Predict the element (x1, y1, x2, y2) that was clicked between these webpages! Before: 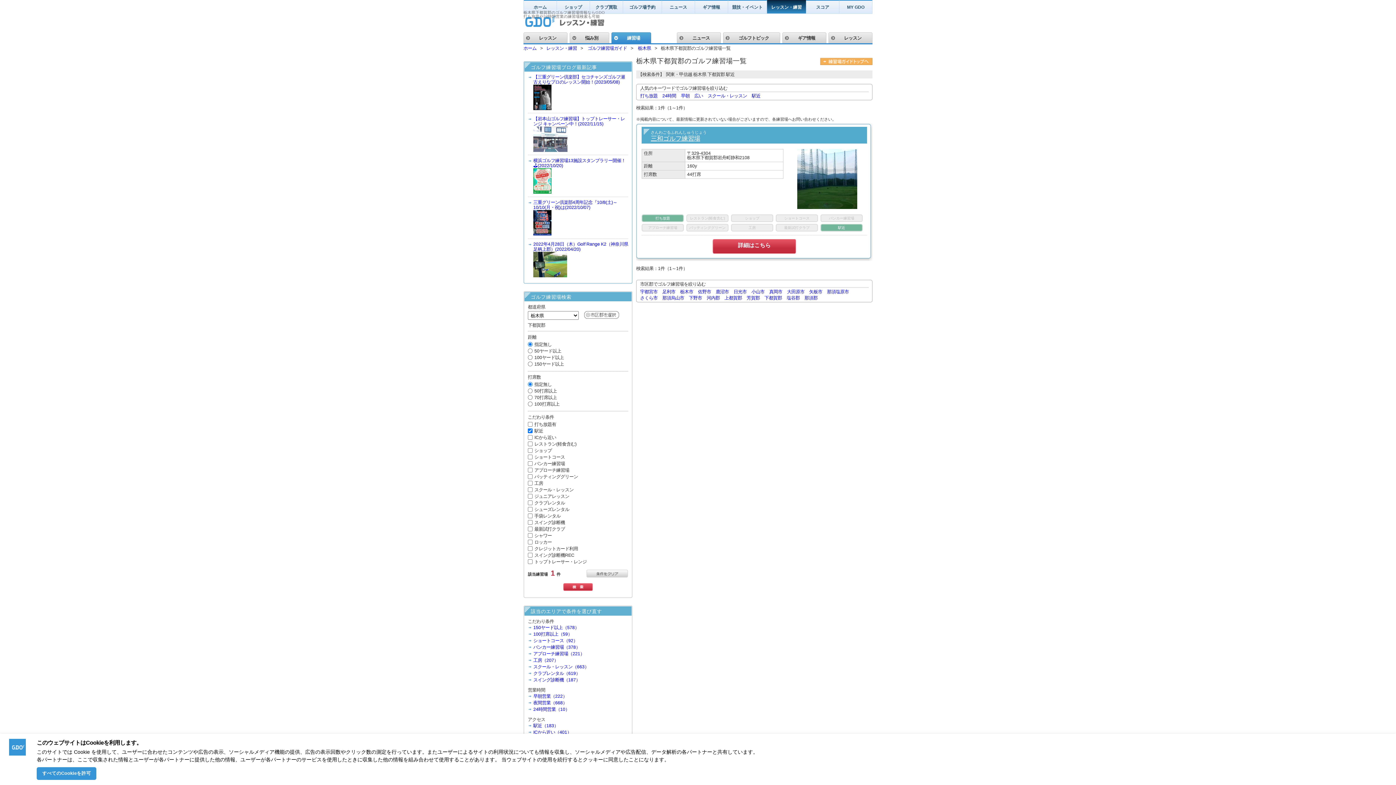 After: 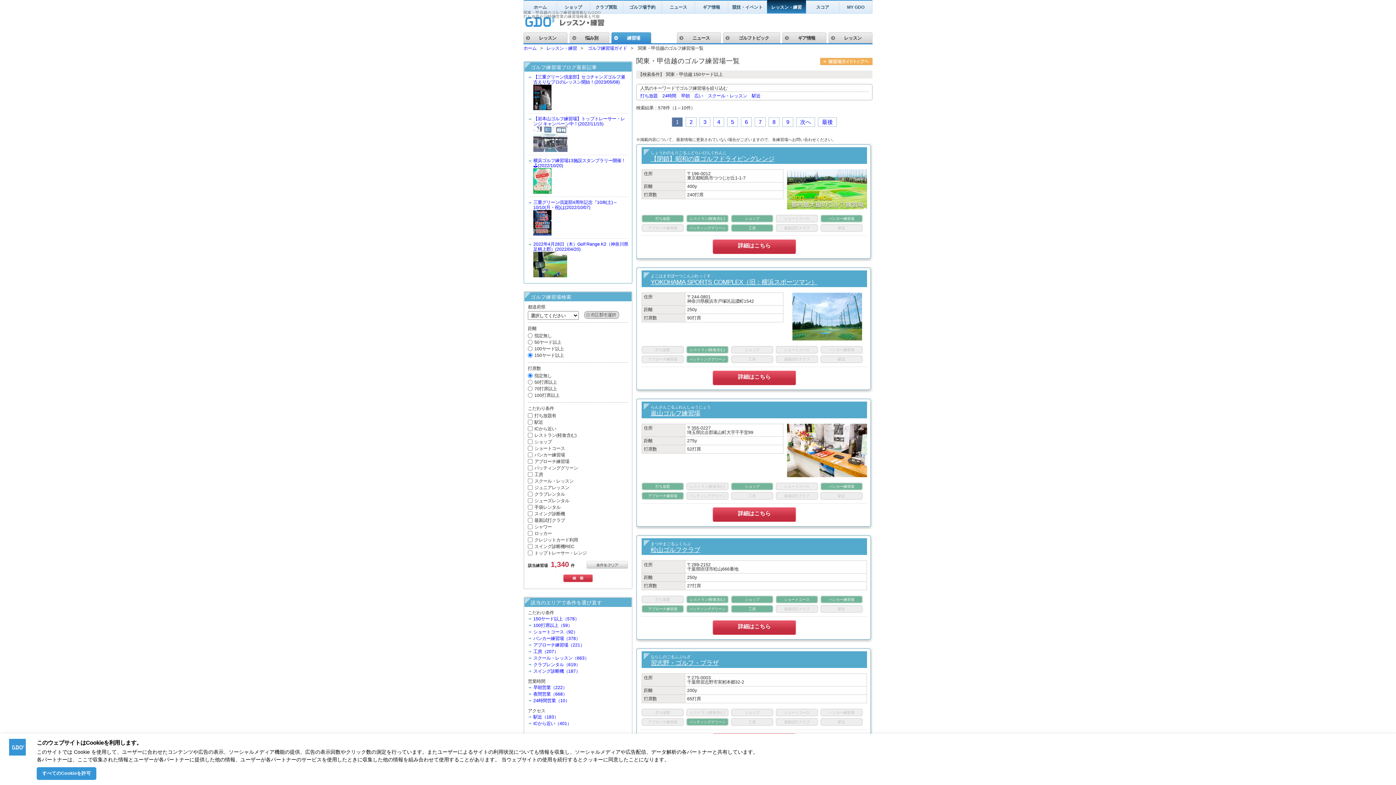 Action: label: 150ヤード以上（578） bbox: (528, 625, 579, 630)